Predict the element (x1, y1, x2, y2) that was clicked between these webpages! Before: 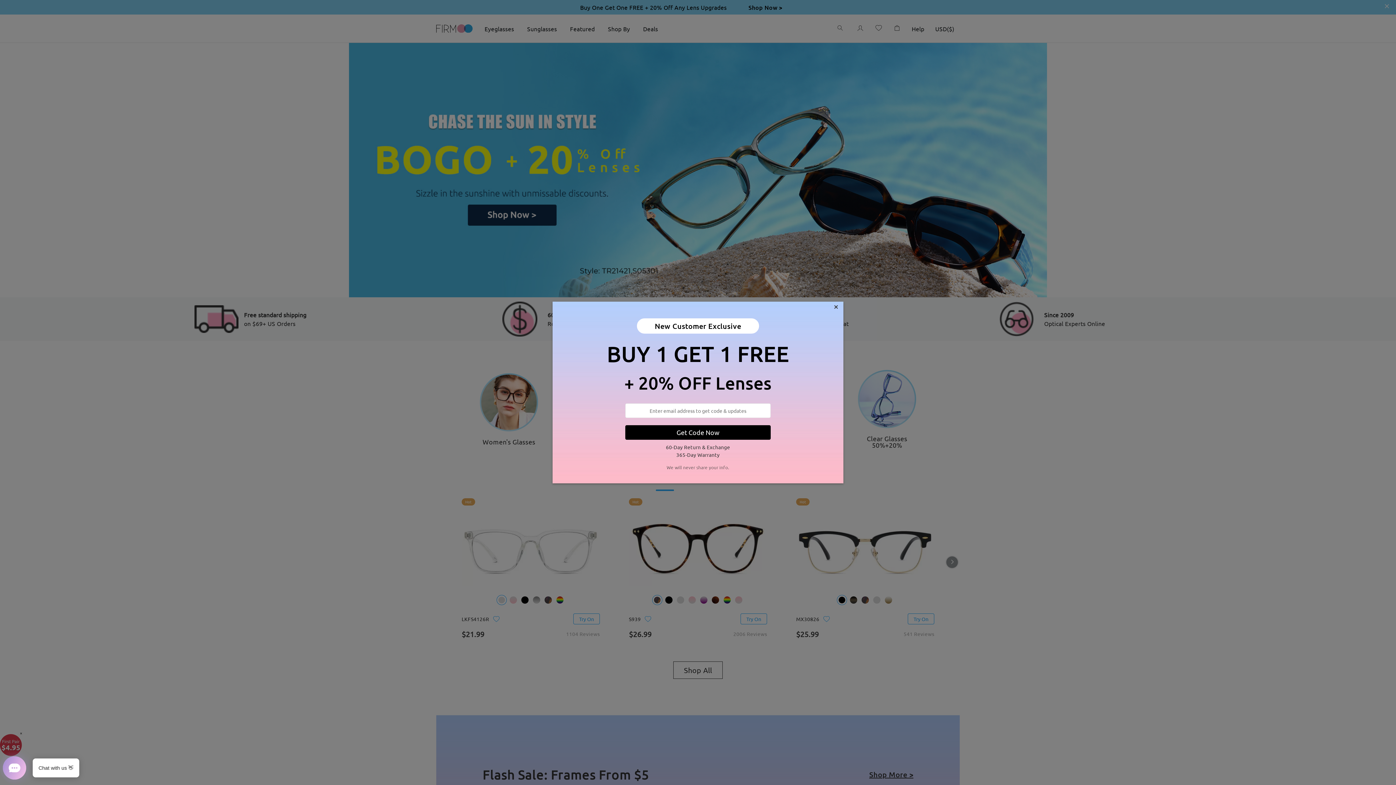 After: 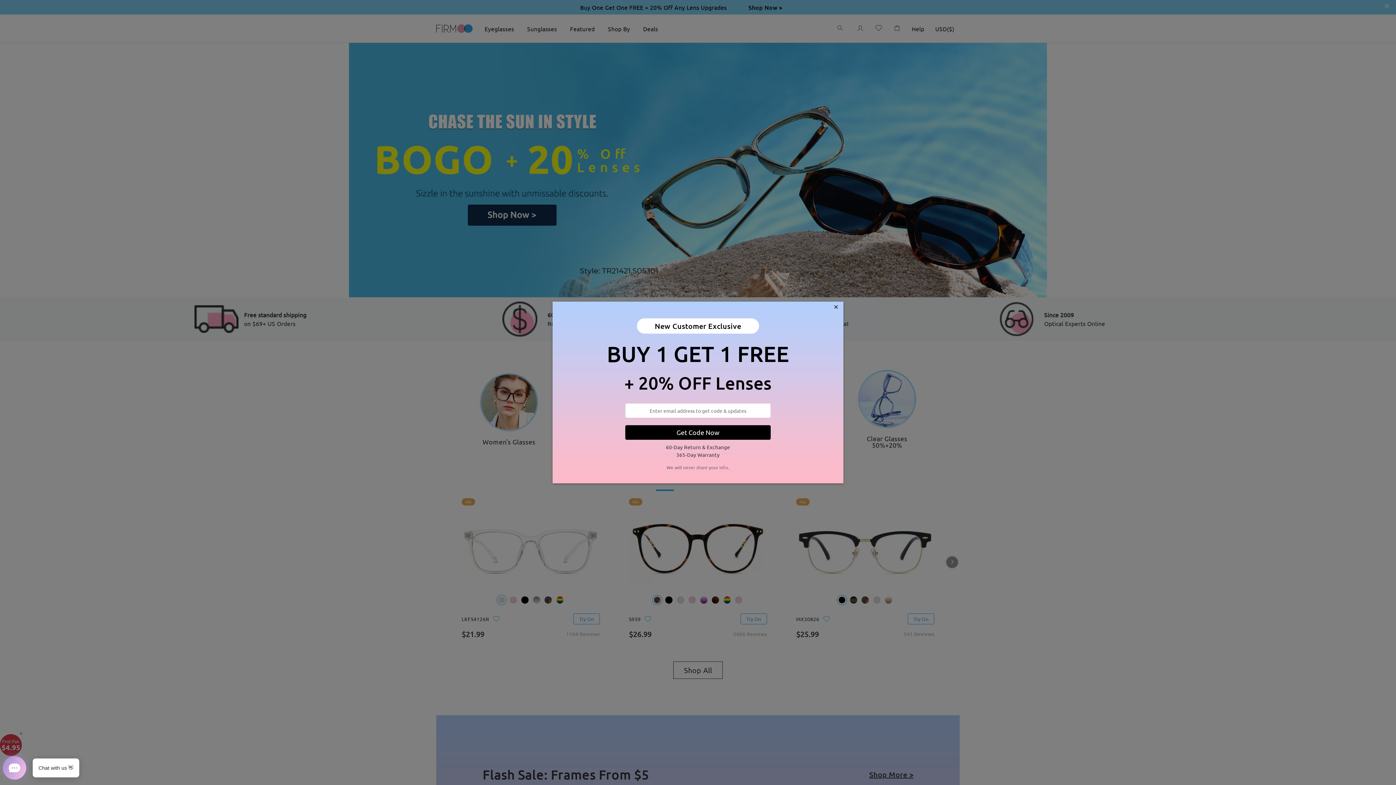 Action: label: Get Code Now bbox: (625, 425, 770, 439)